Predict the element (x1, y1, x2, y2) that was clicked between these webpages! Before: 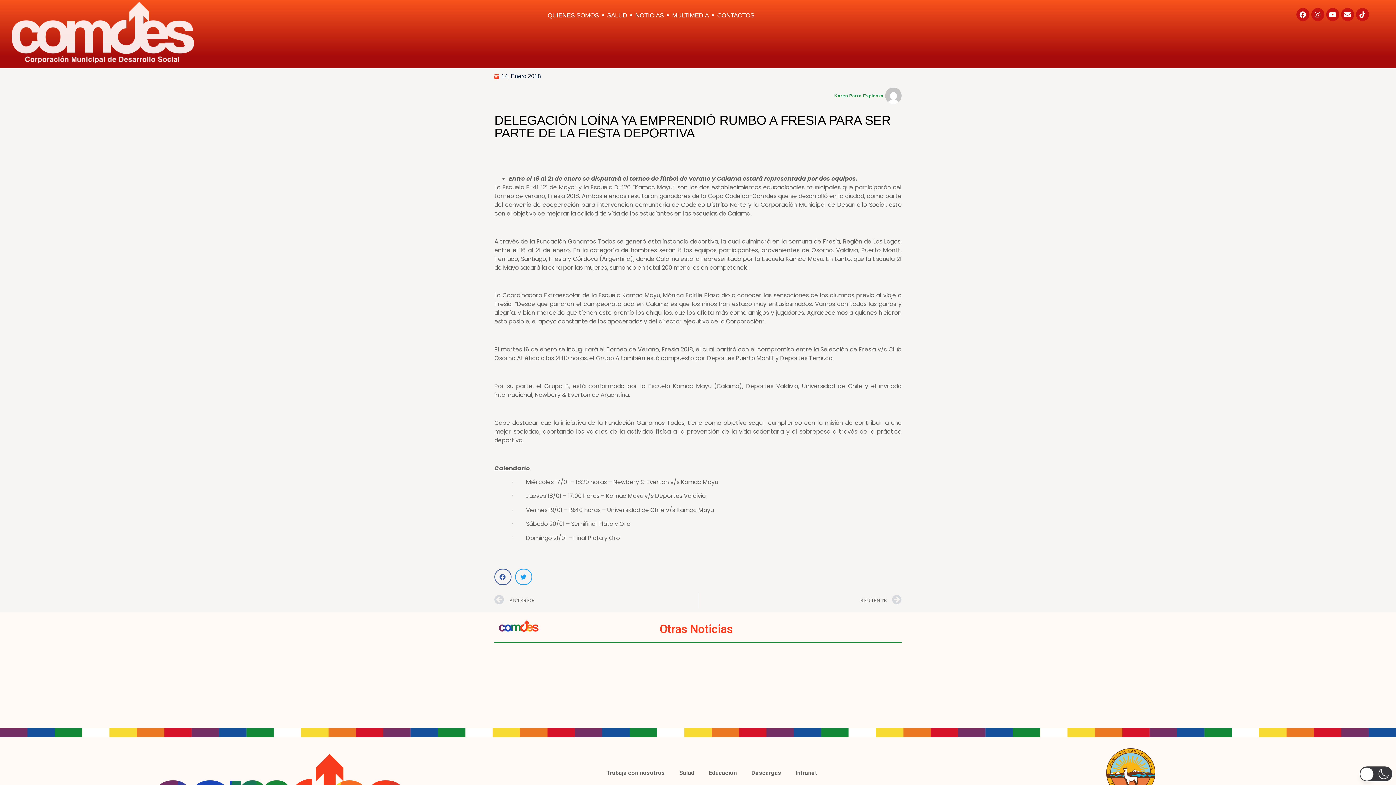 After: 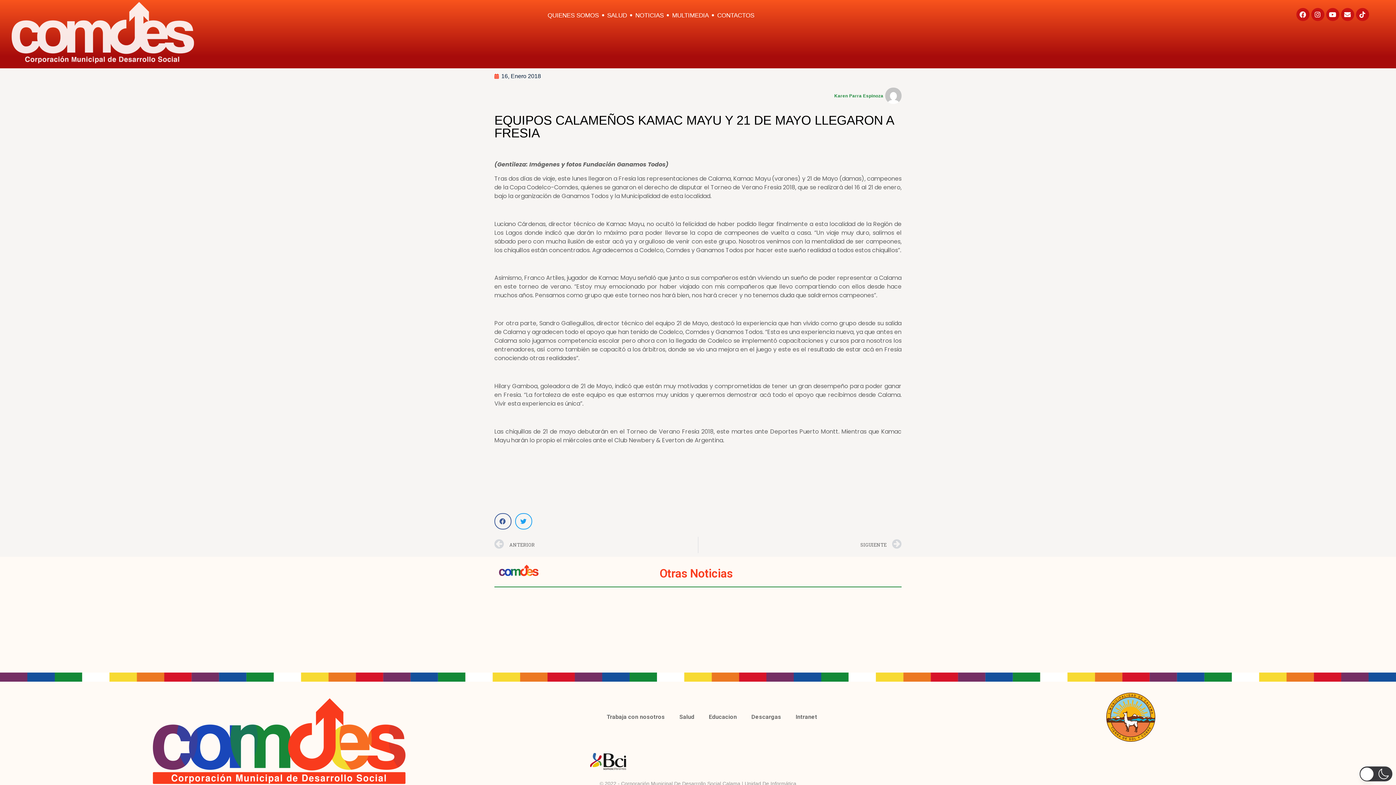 Action: bbox: (698, 592, 901, 609) label: SIGUIENTE
Siguiente